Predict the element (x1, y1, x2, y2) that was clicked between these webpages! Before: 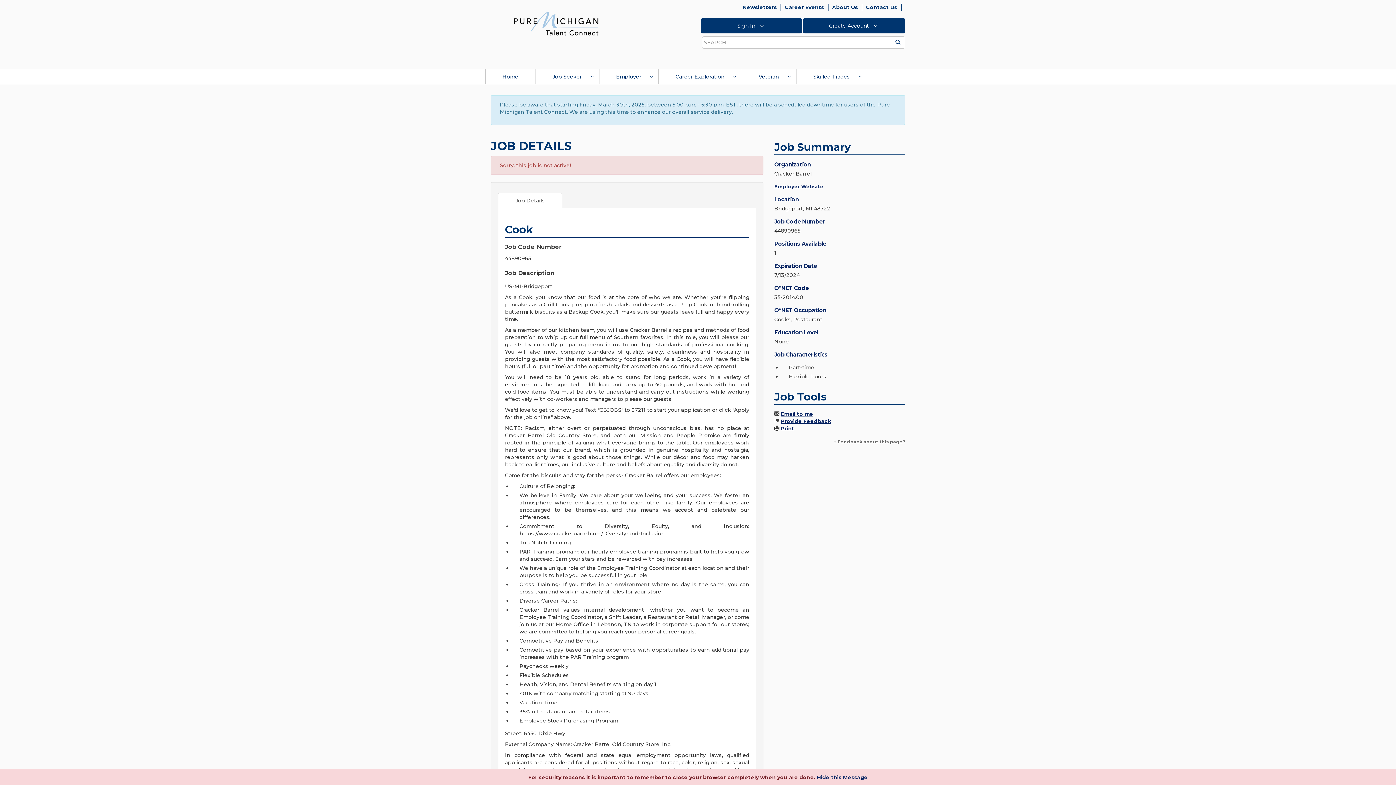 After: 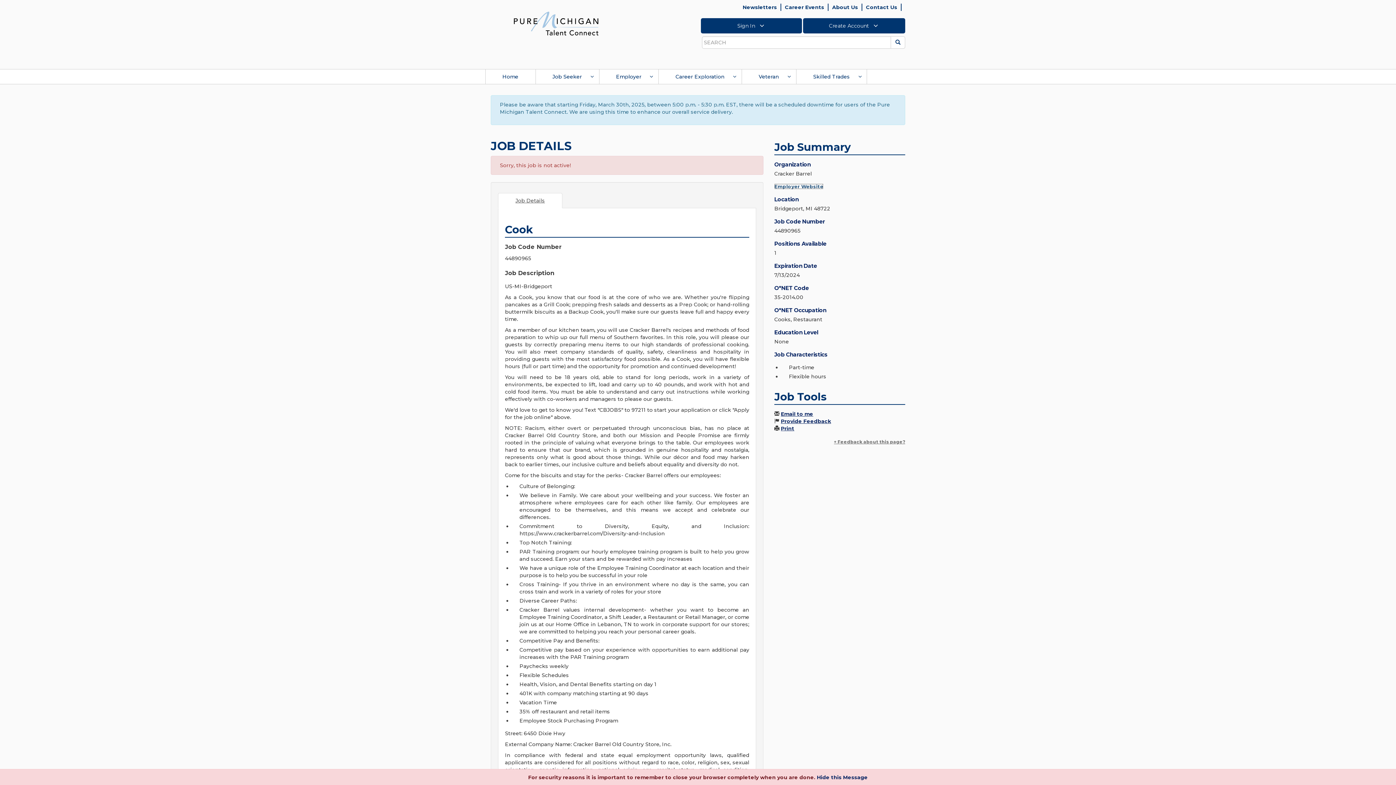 Action: bbox: (774, 183, 823, 189) label: View Website